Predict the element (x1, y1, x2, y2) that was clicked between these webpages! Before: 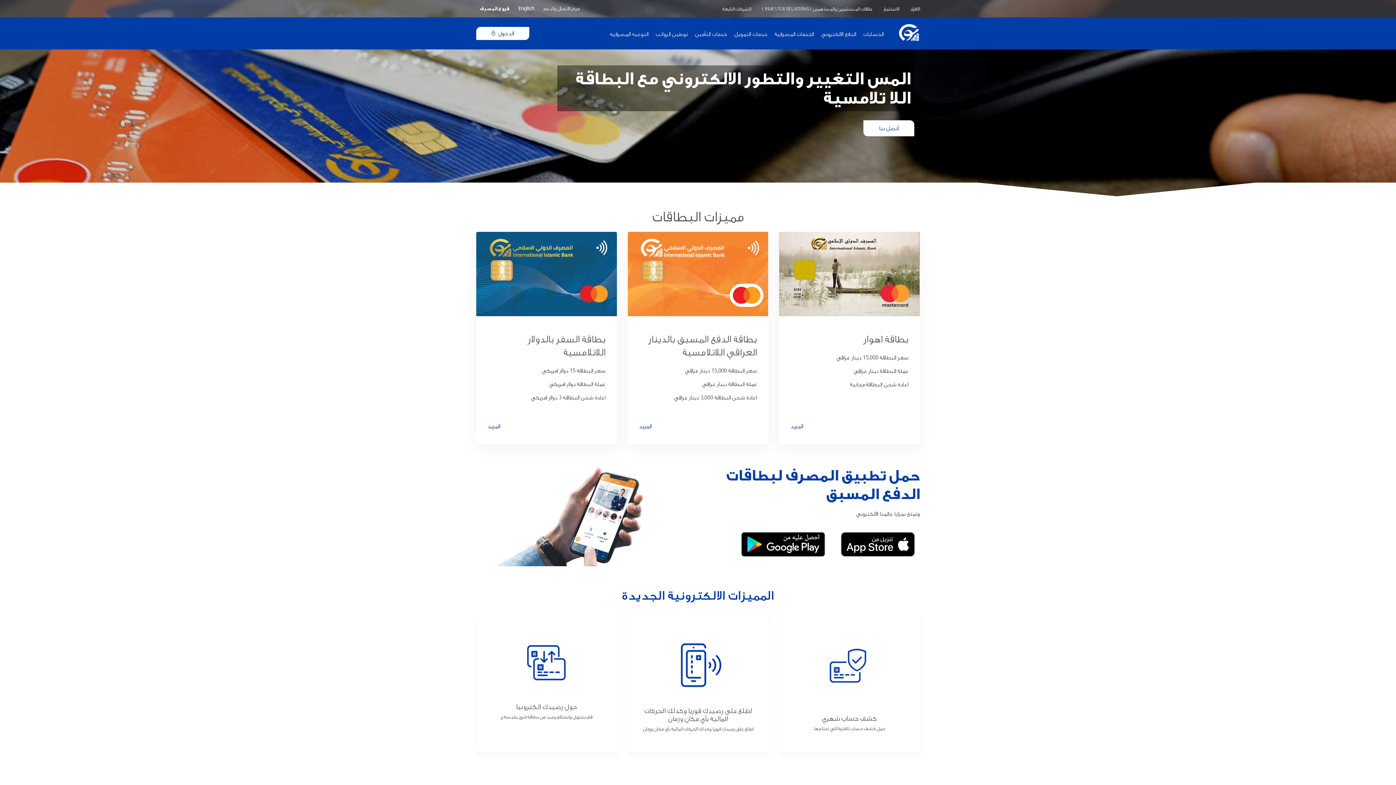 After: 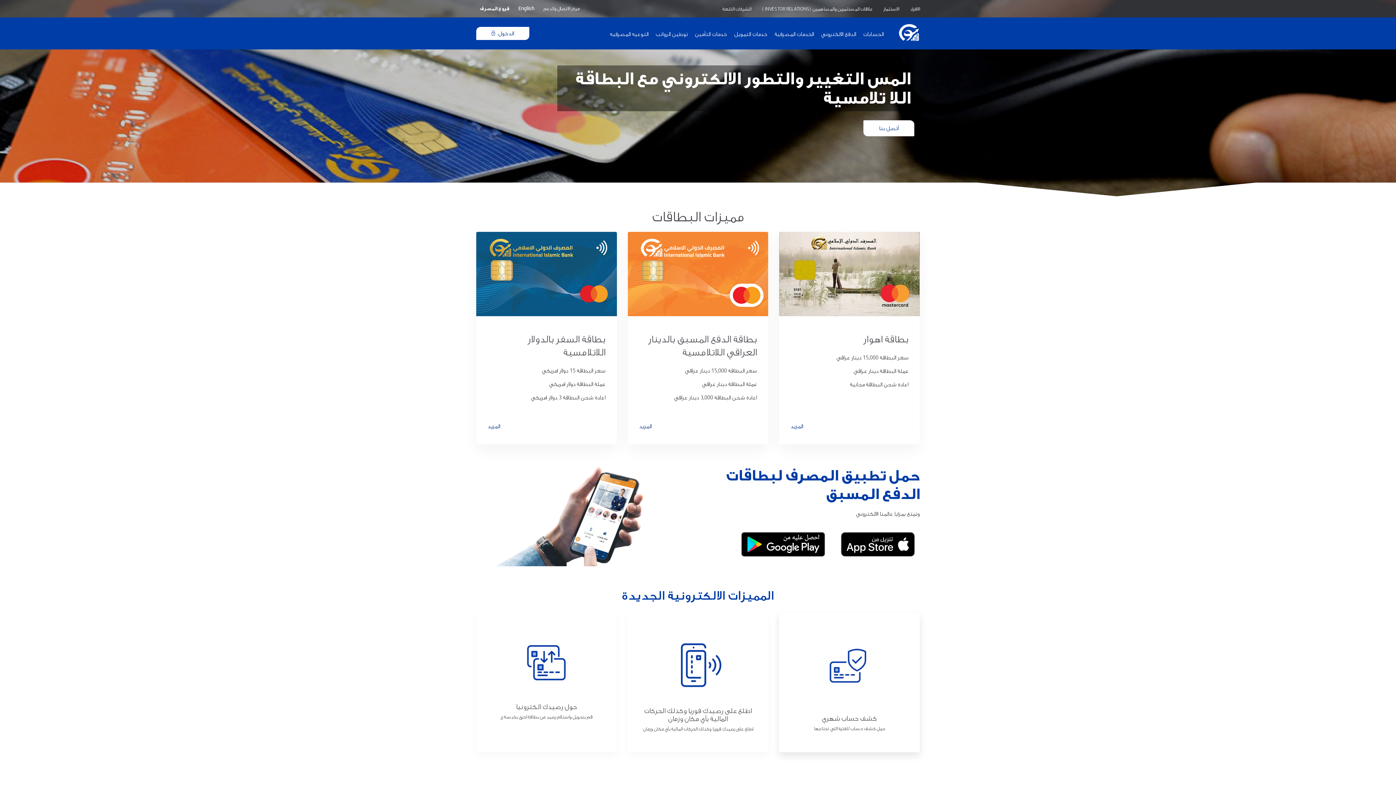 Action: label: كشف حساب شهري

حمل كشف حساب للفترة التي تحتاجها bbox: (779, 612, 919, 752)